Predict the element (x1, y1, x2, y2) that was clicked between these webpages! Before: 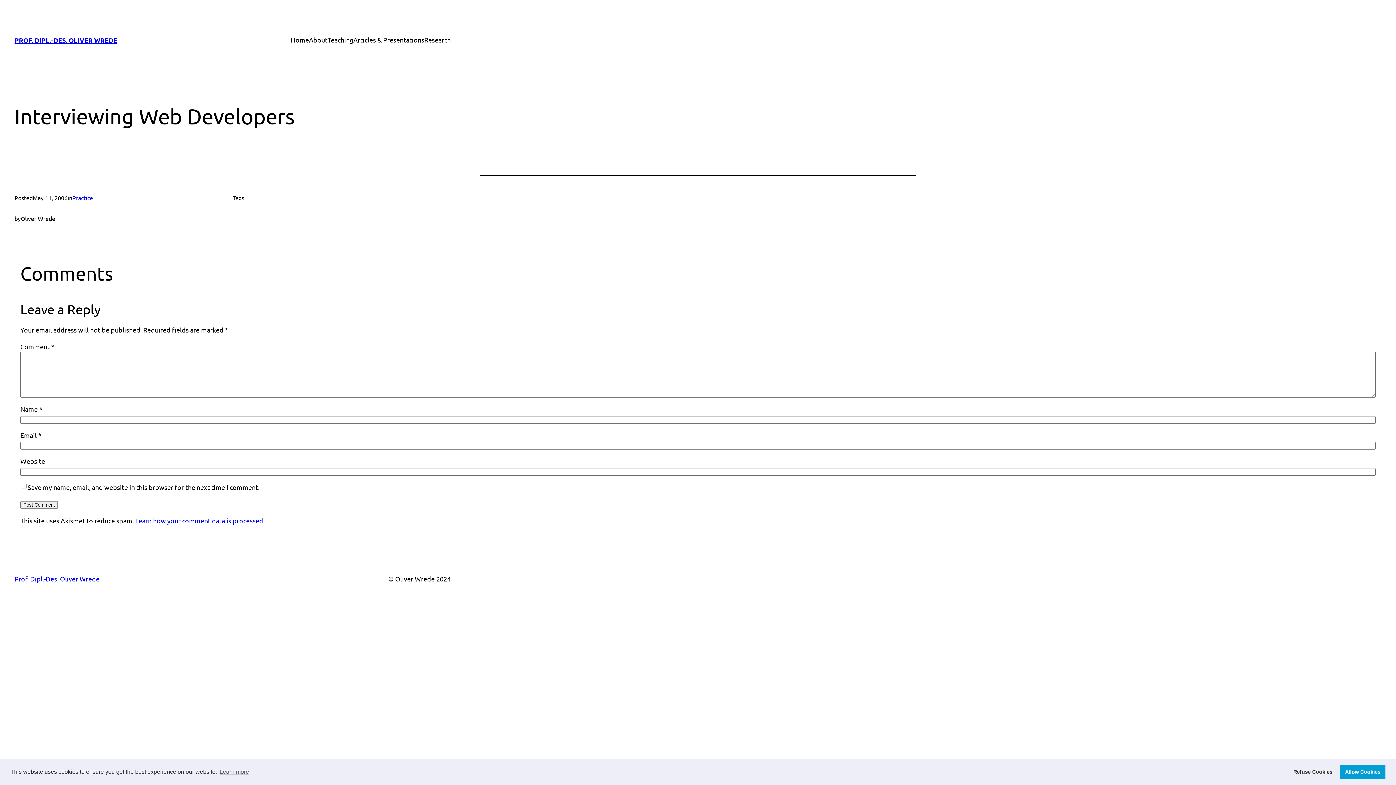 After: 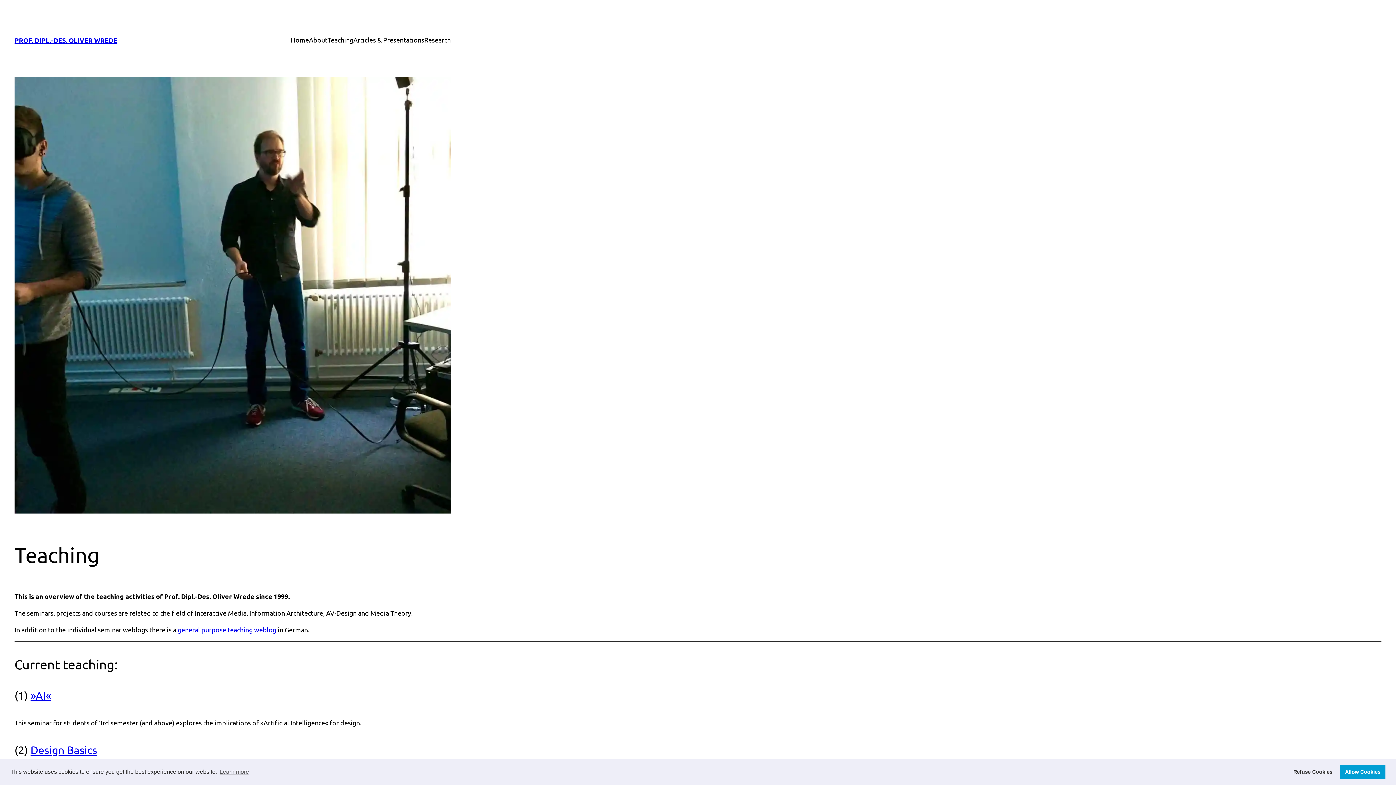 Action: bbox: (327, 35, 353, 45) label: Teaching